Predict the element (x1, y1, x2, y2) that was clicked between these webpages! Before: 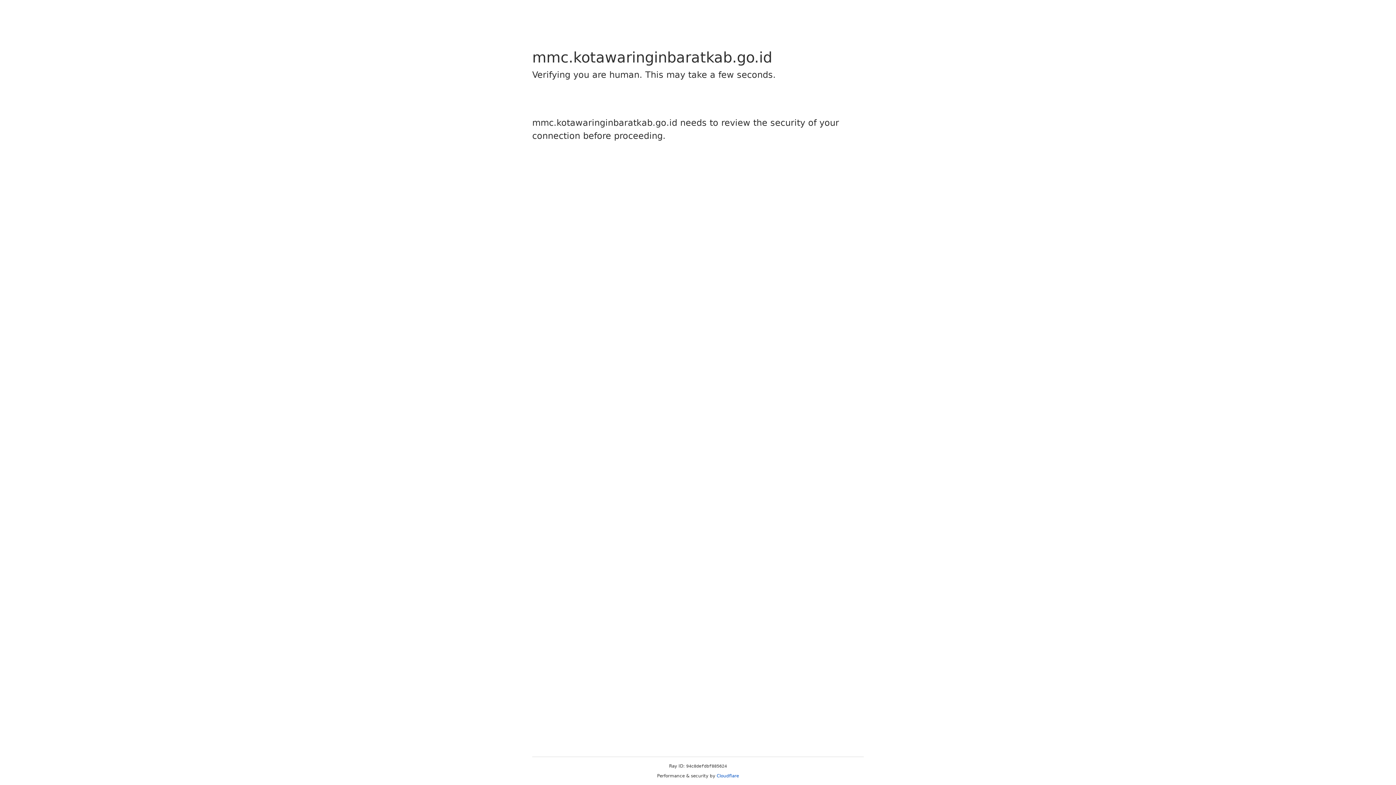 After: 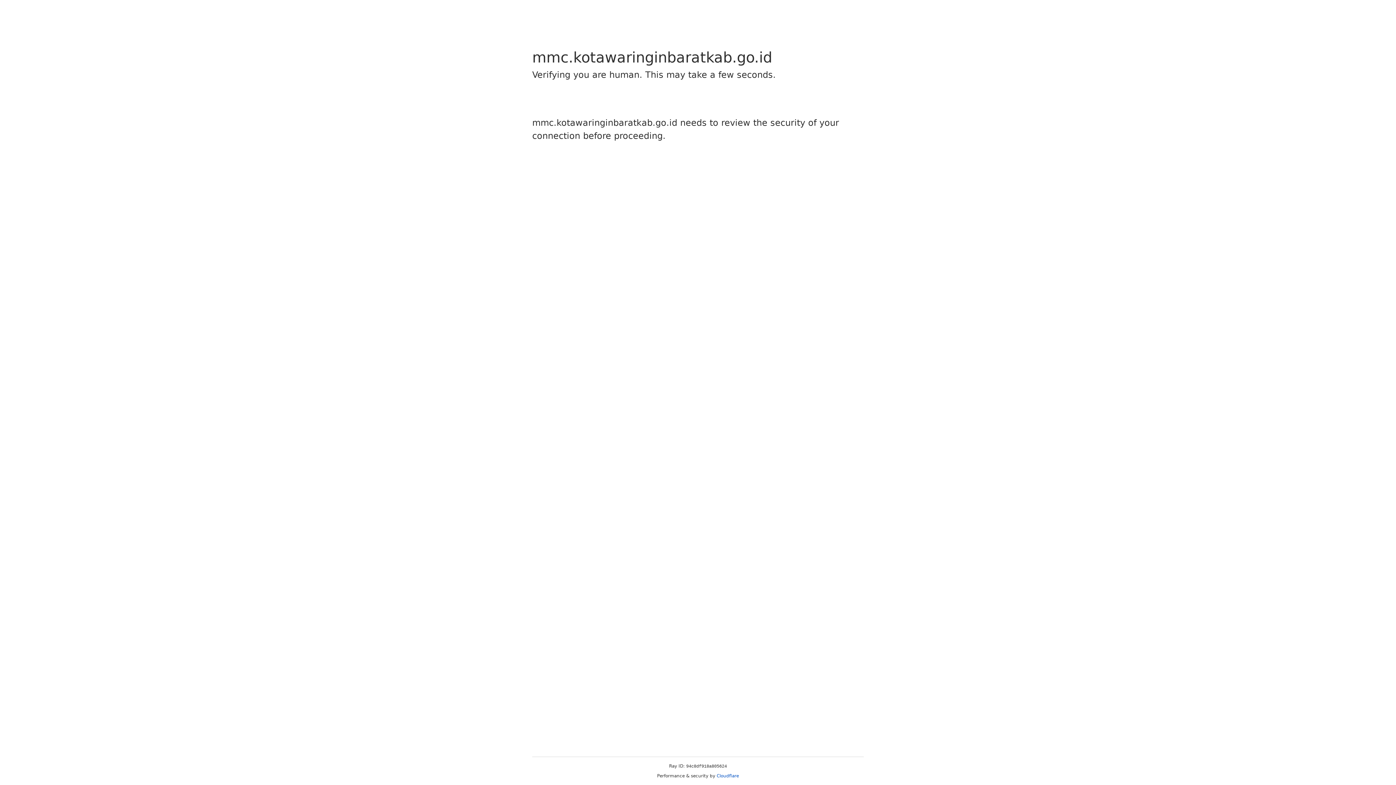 Action: label: Cloudflare bbox: (716, 773, 739, 778)